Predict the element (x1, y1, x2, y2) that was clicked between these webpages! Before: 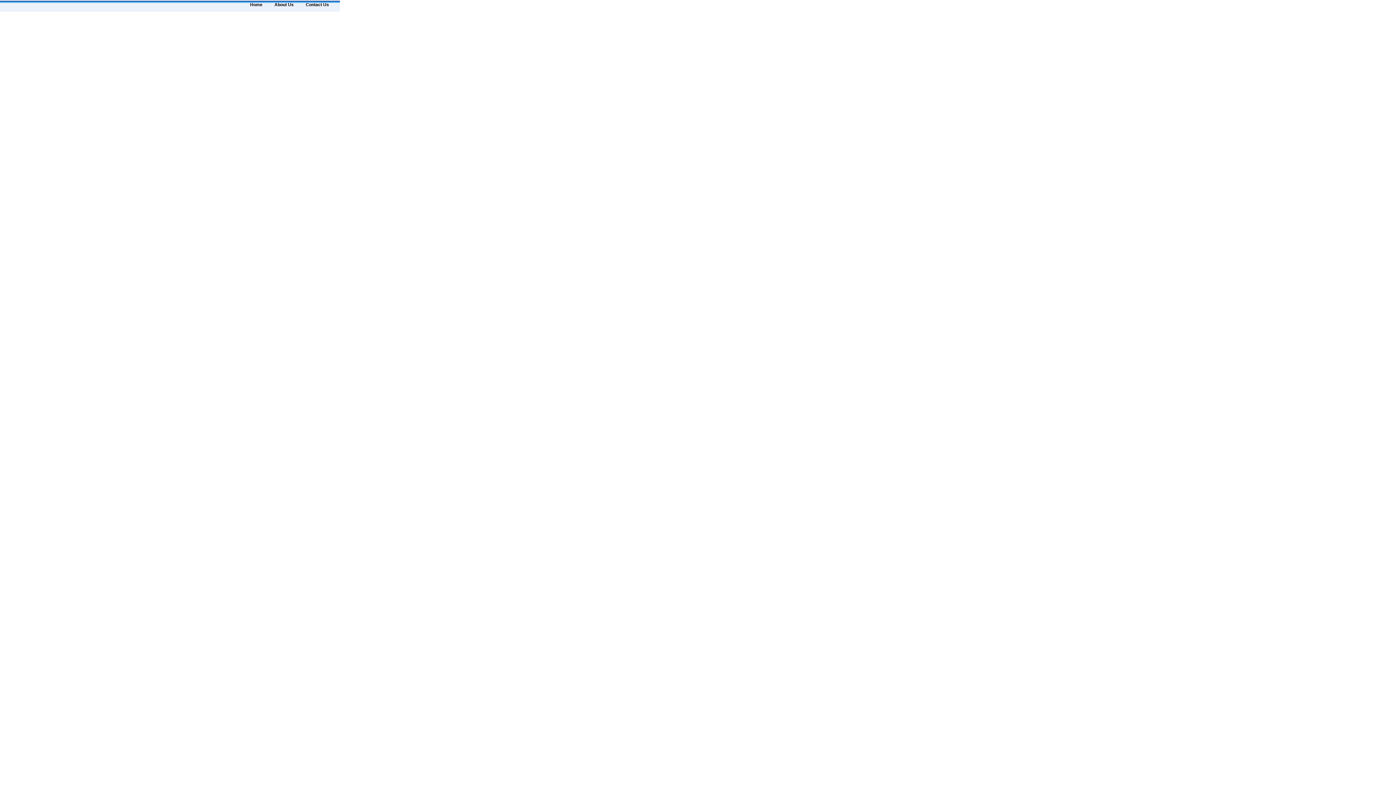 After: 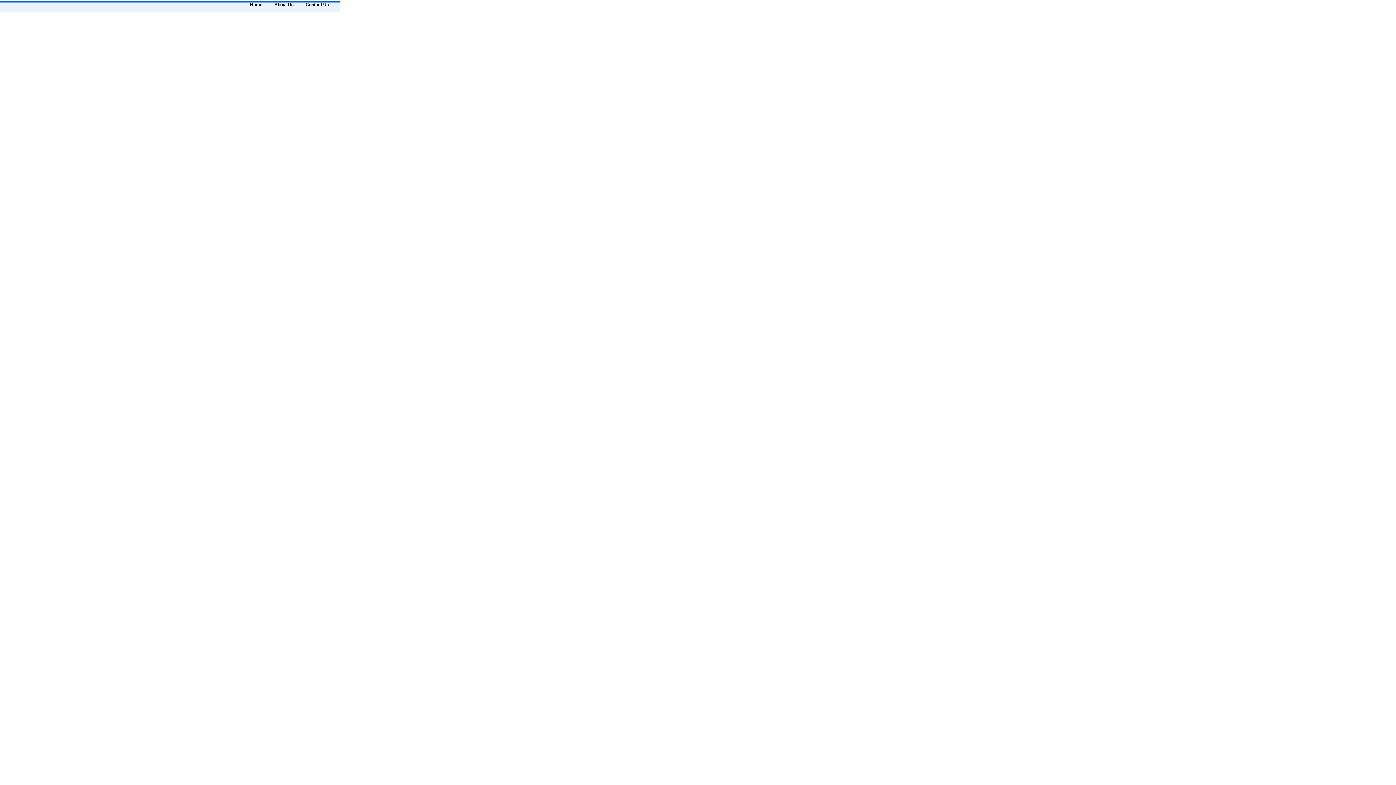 Action: bbox: (305, 2, 329, 7) label: Contact Us